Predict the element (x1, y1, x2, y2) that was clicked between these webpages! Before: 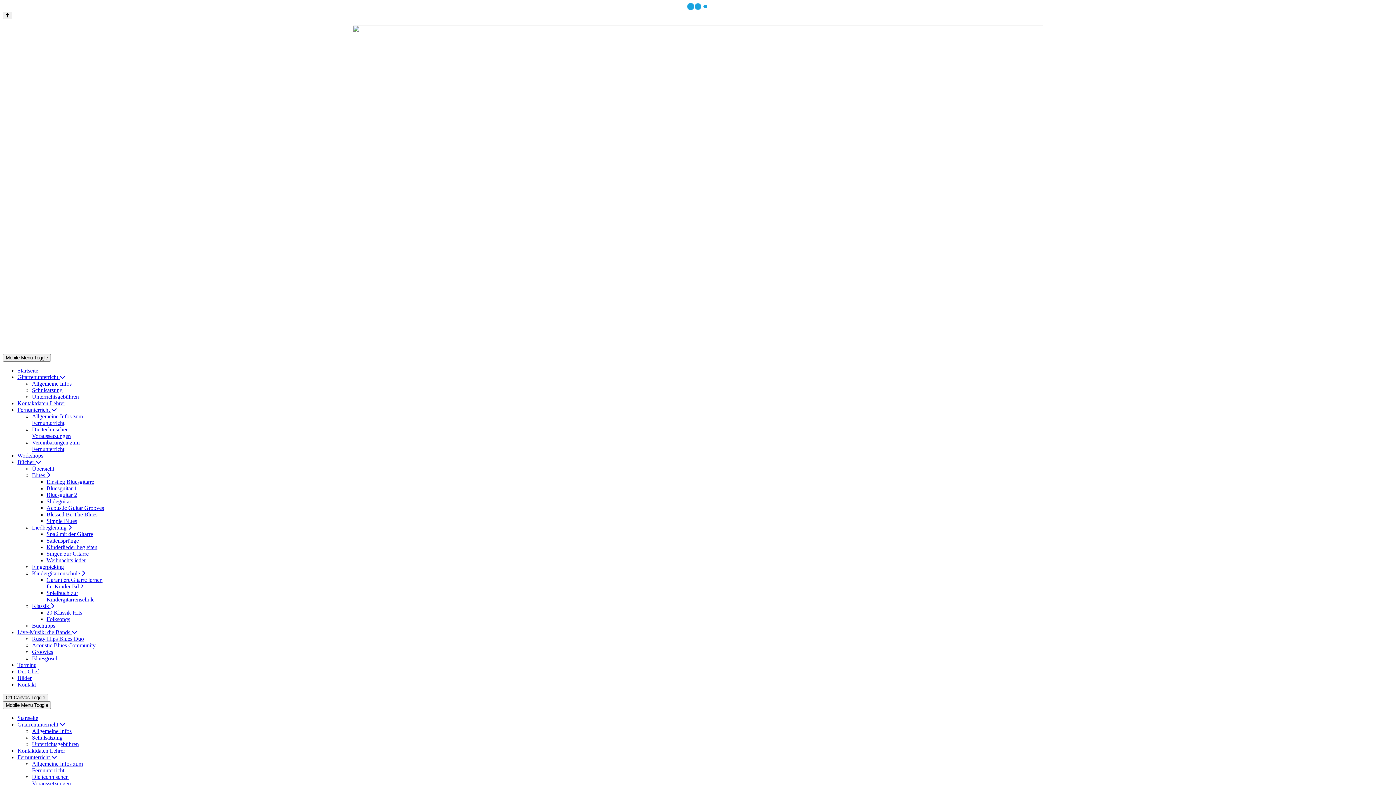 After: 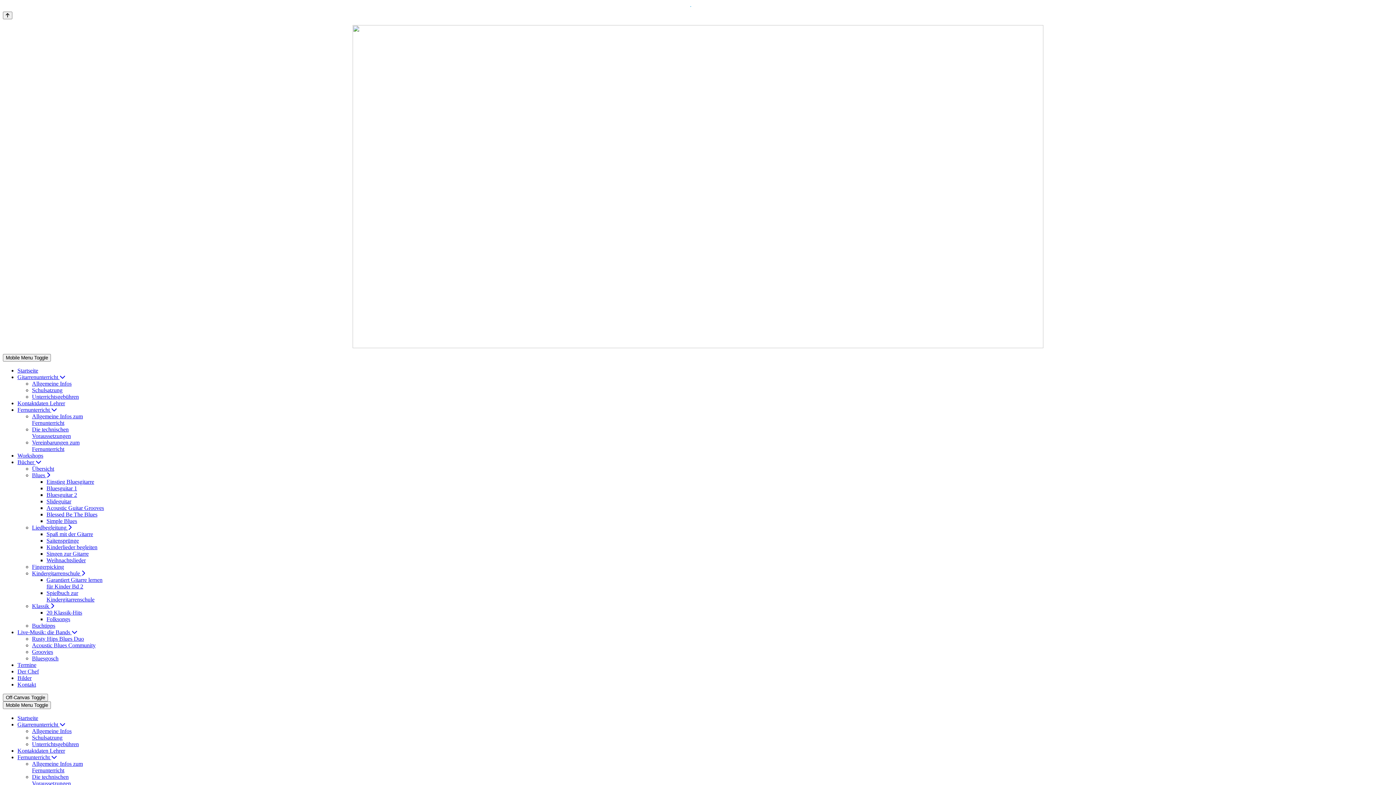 Action: bbox: (32, 603, 54, 609) label: Klassik 